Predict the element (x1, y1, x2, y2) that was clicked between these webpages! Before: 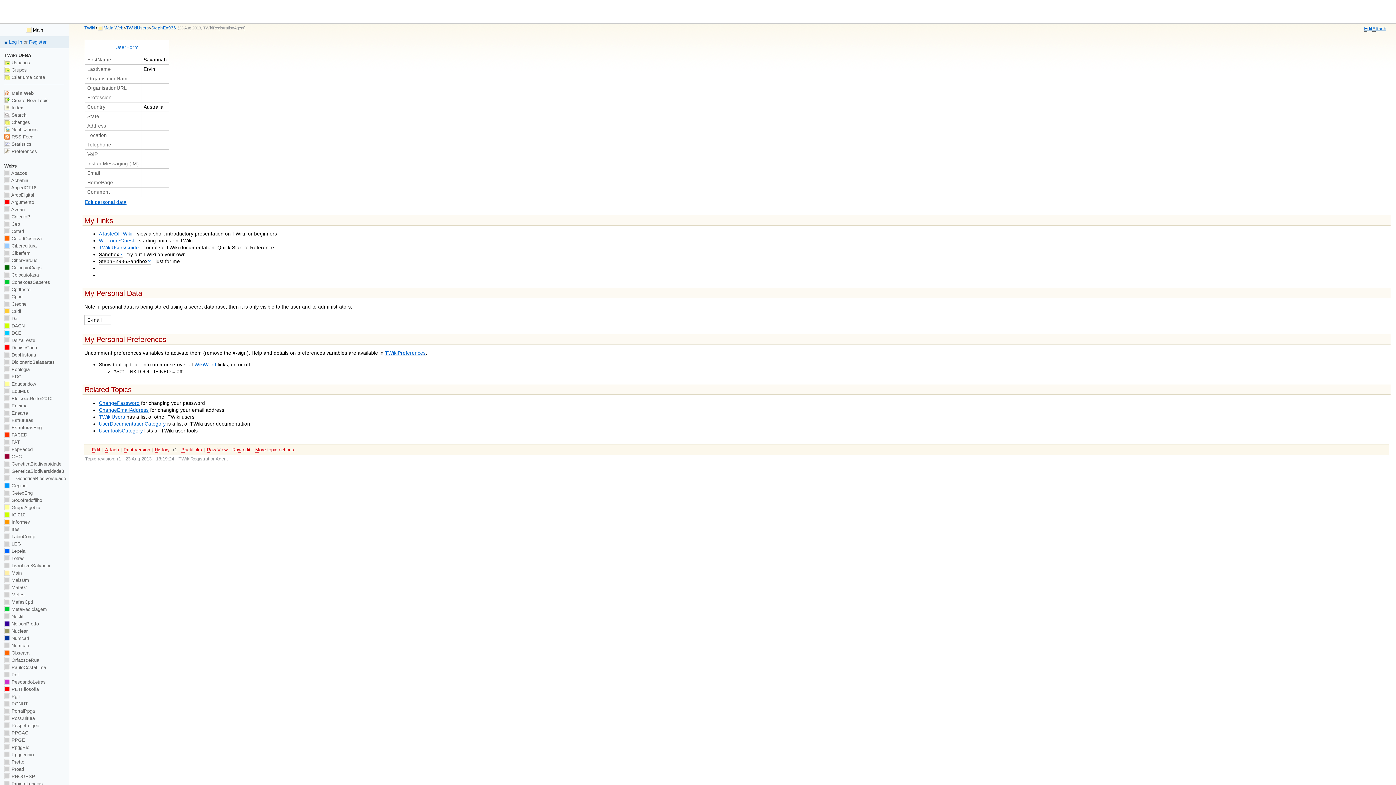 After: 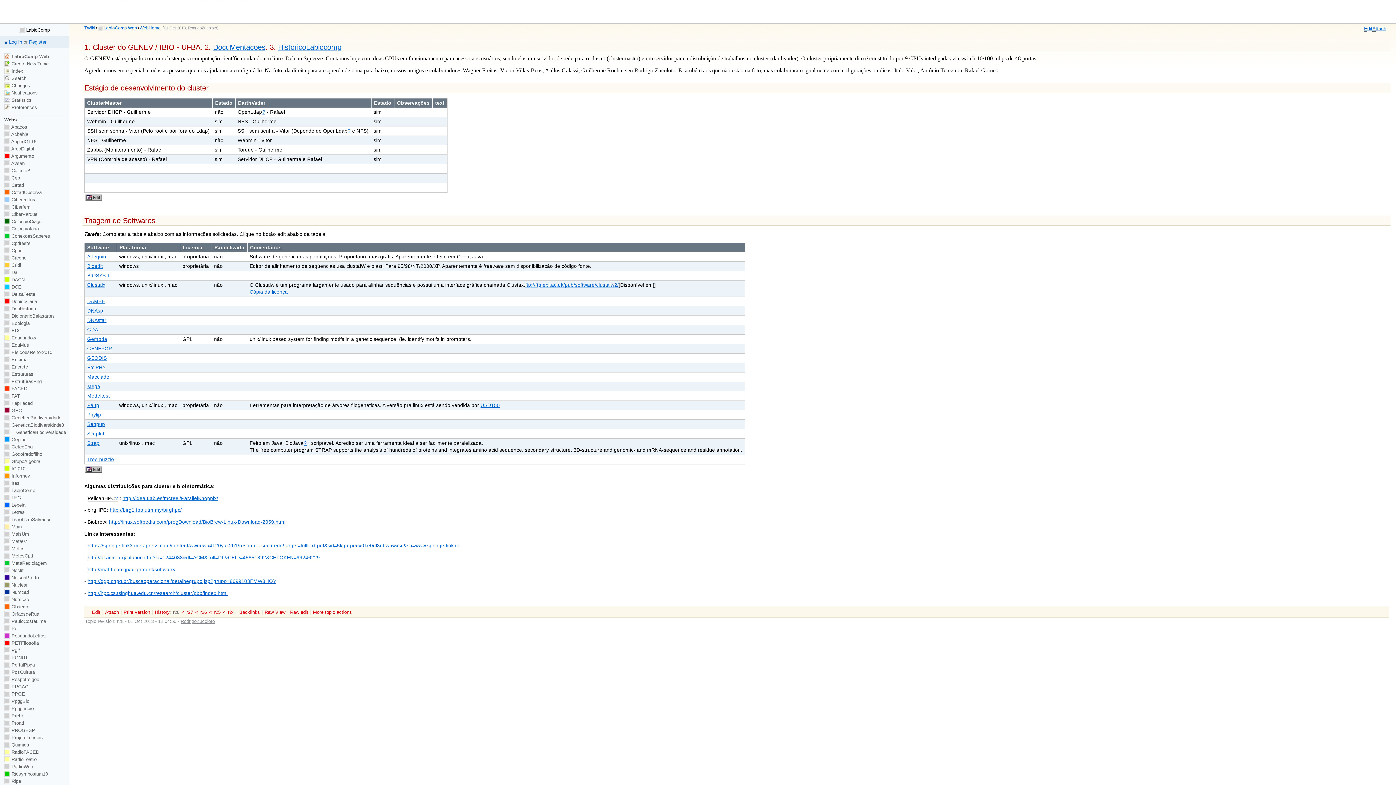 Action: bbox: (4, 534, 35, 539) label:  LabioComp